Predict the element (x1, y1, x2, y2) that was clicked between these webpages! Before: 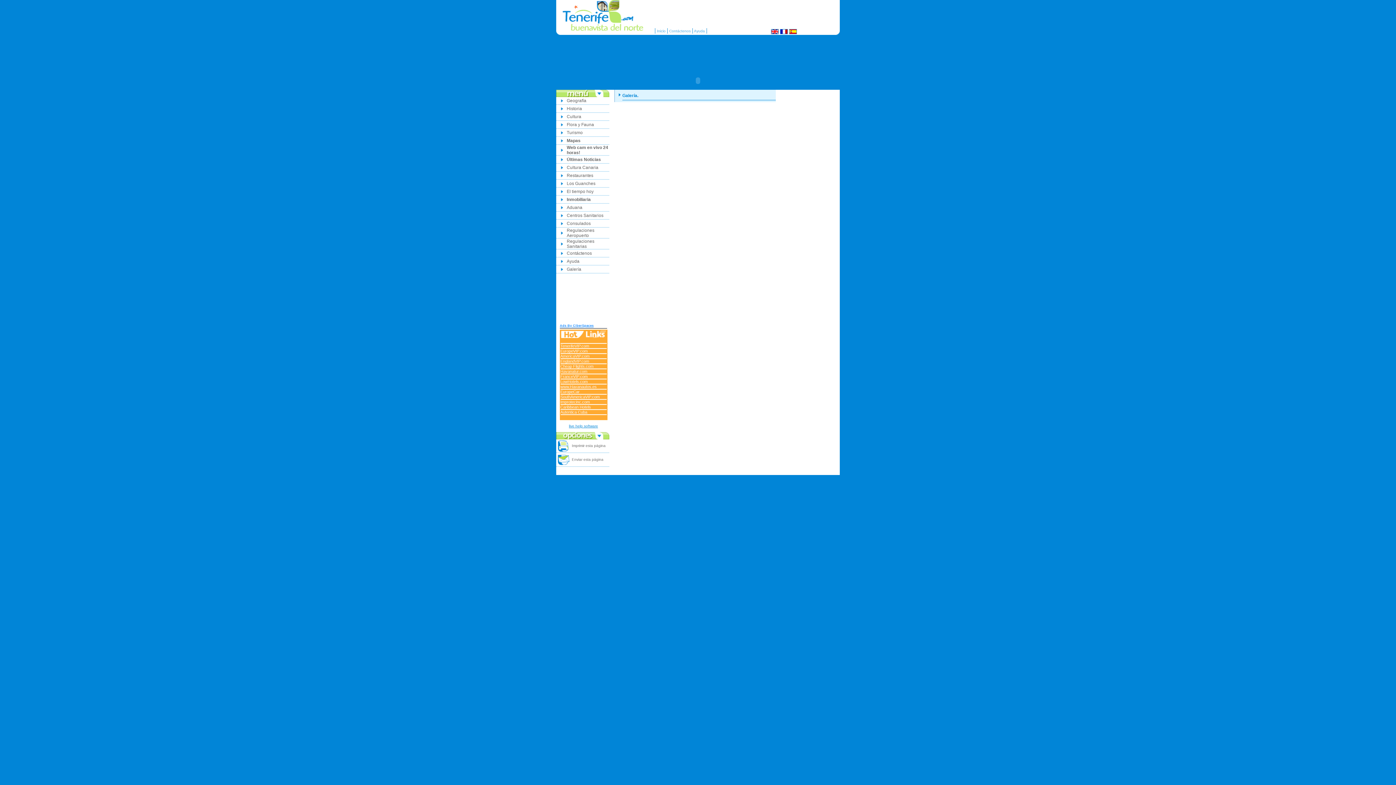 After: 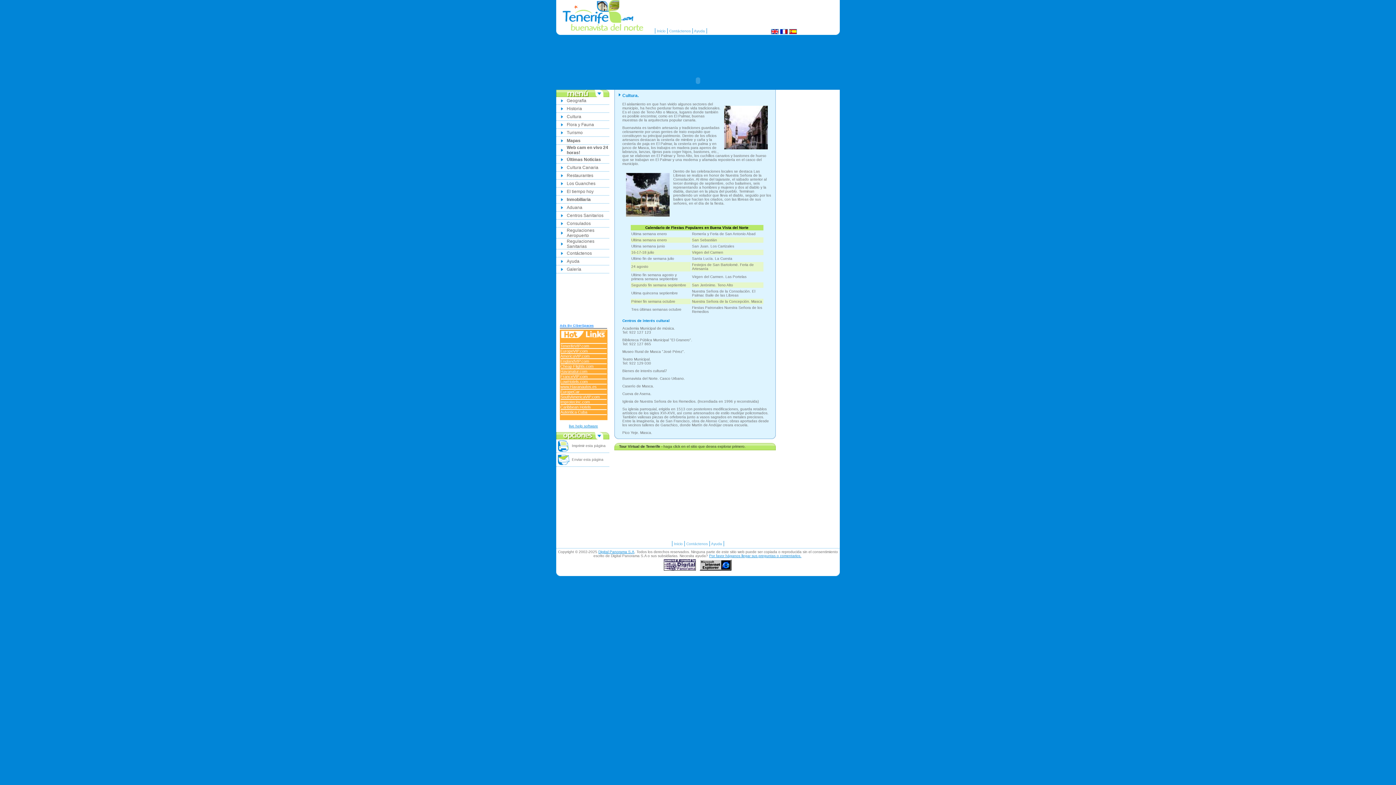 Action: label: Cultura bbox: (566, 114, 581, 119)